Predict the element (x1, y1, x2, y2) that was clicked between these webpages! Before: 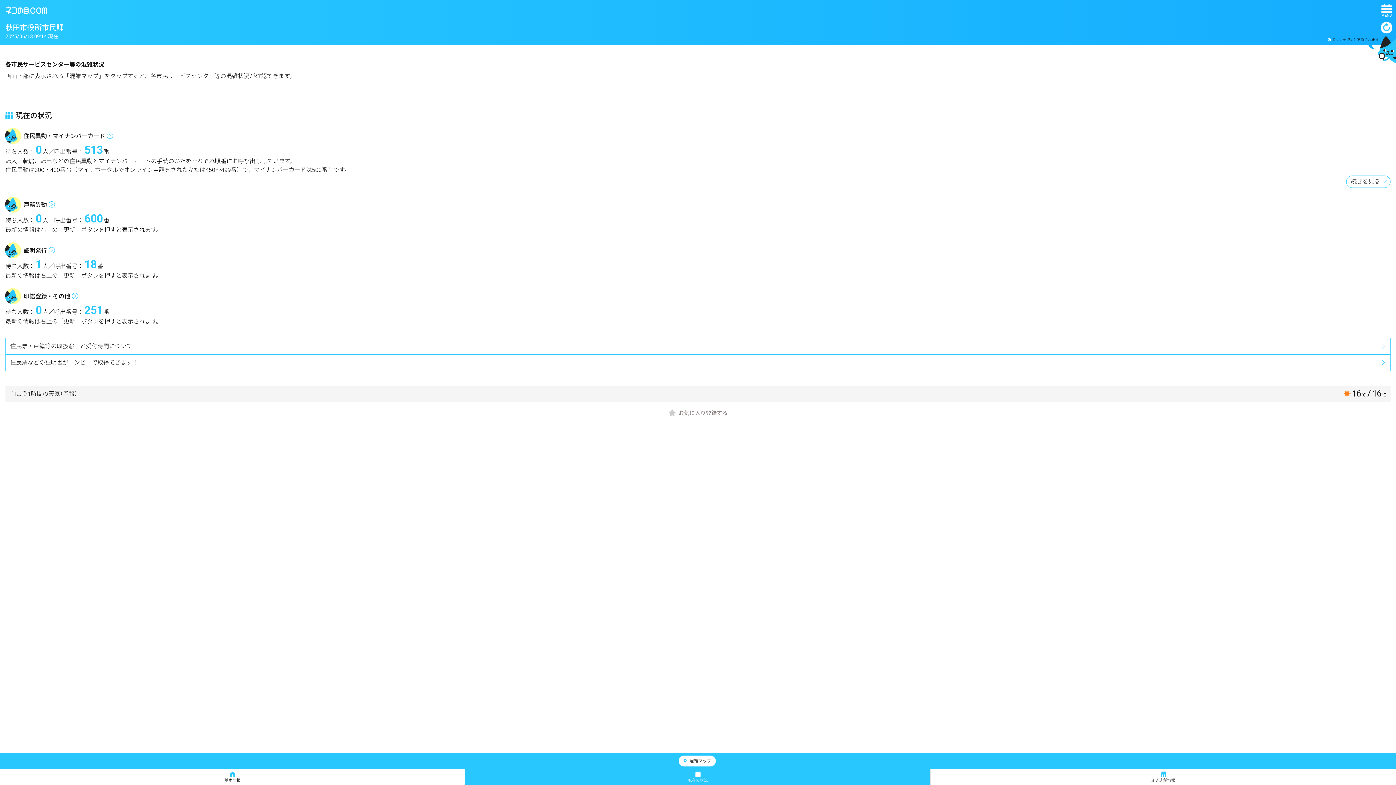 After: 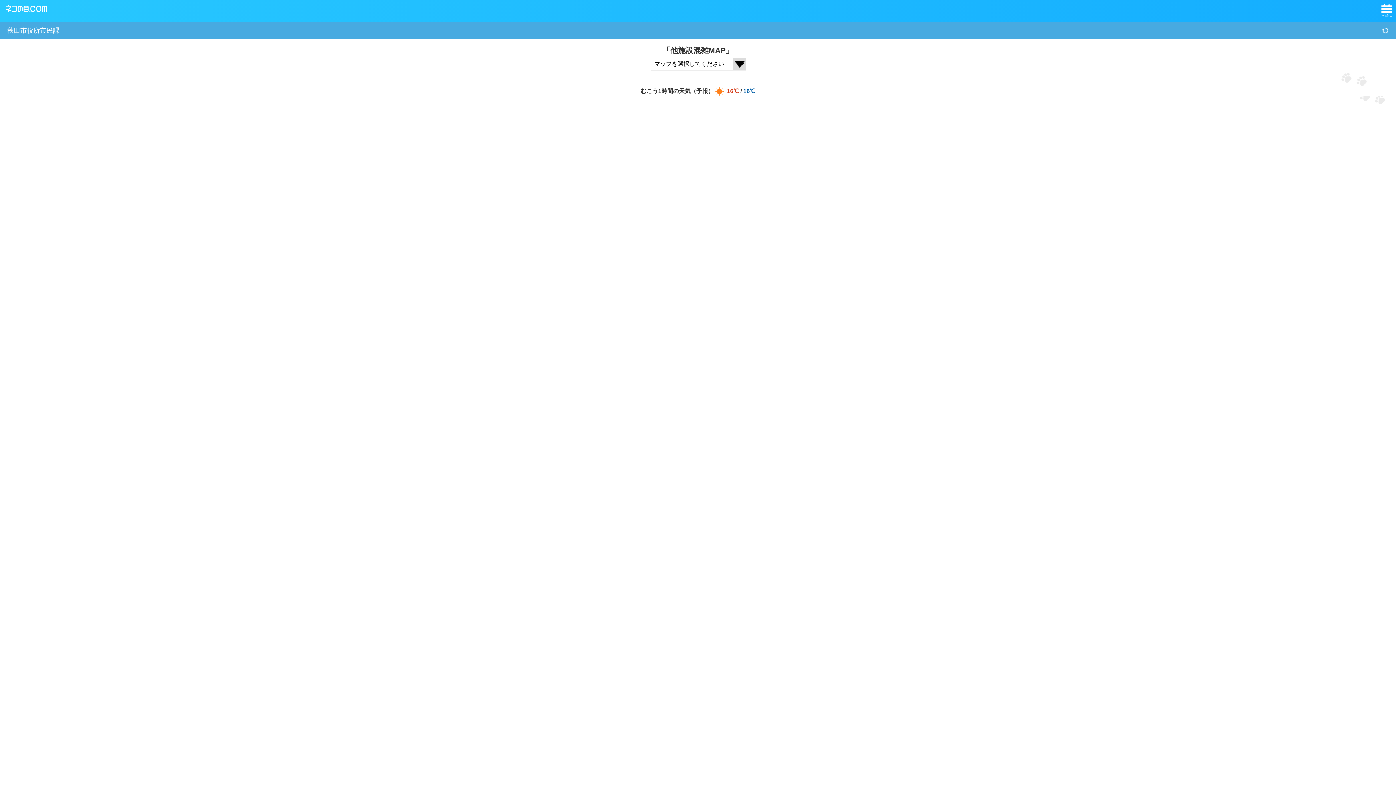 Action: bbox: (678, 756, 715, 766) label:  混雑マップ